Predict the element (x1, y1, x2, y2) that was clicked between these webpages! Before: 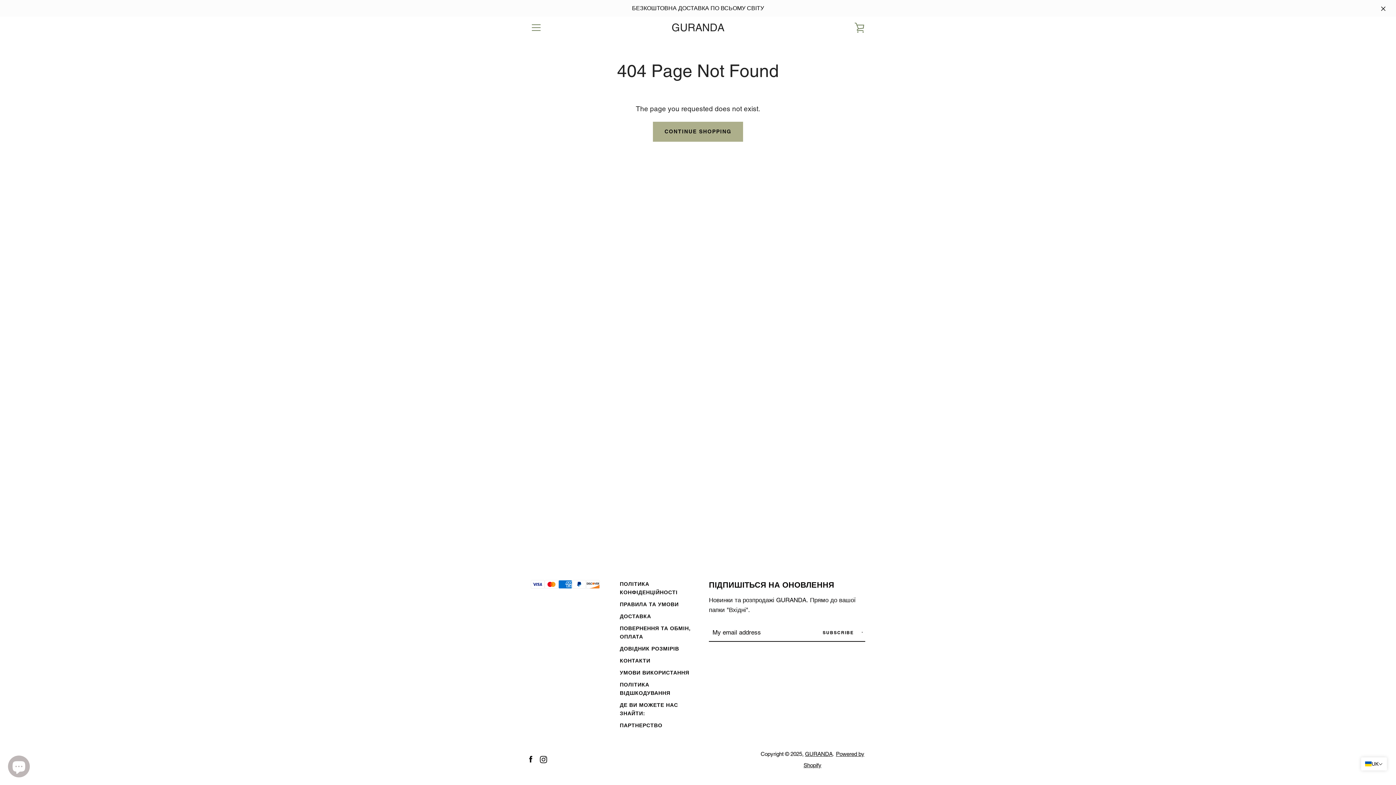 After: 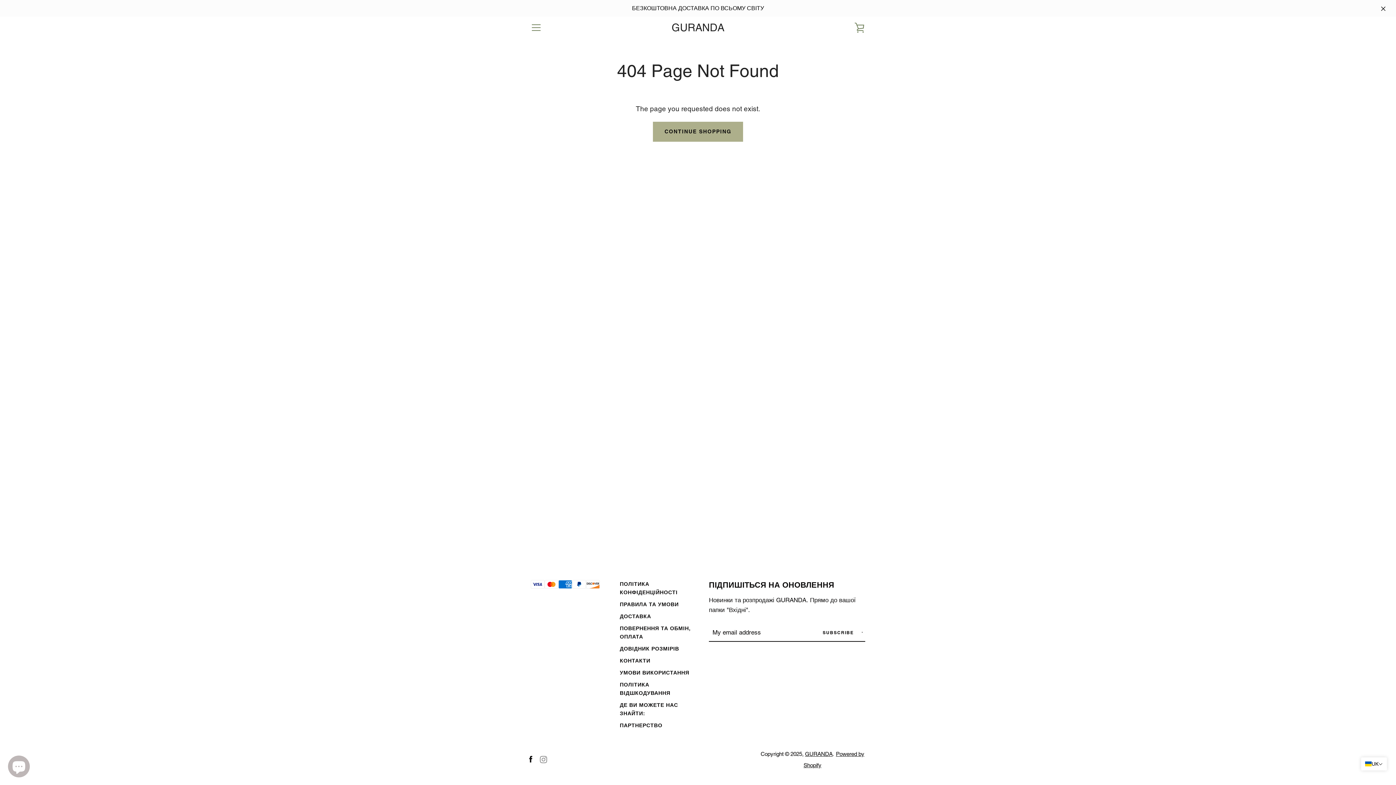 Action: bbox: (540, 755, 547, 763) label: Instagram